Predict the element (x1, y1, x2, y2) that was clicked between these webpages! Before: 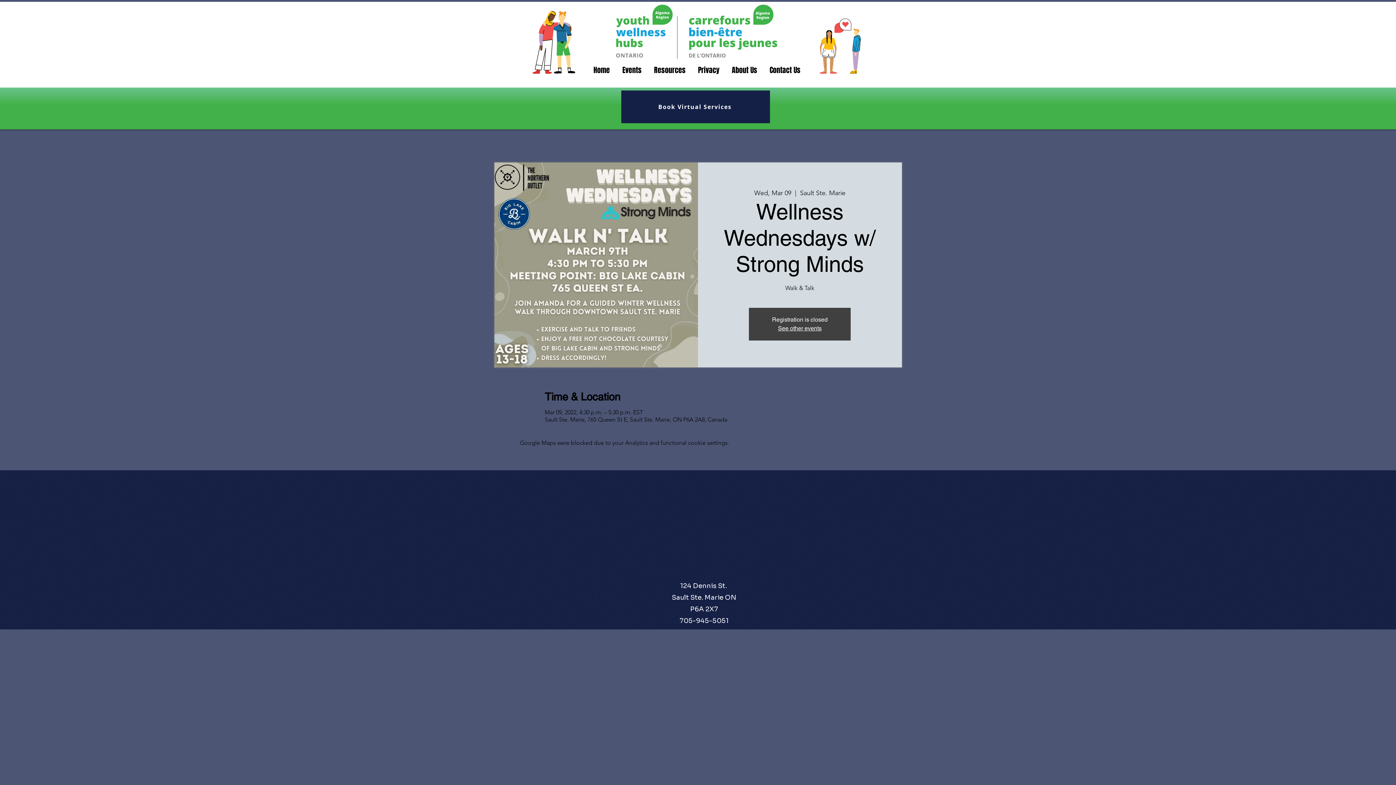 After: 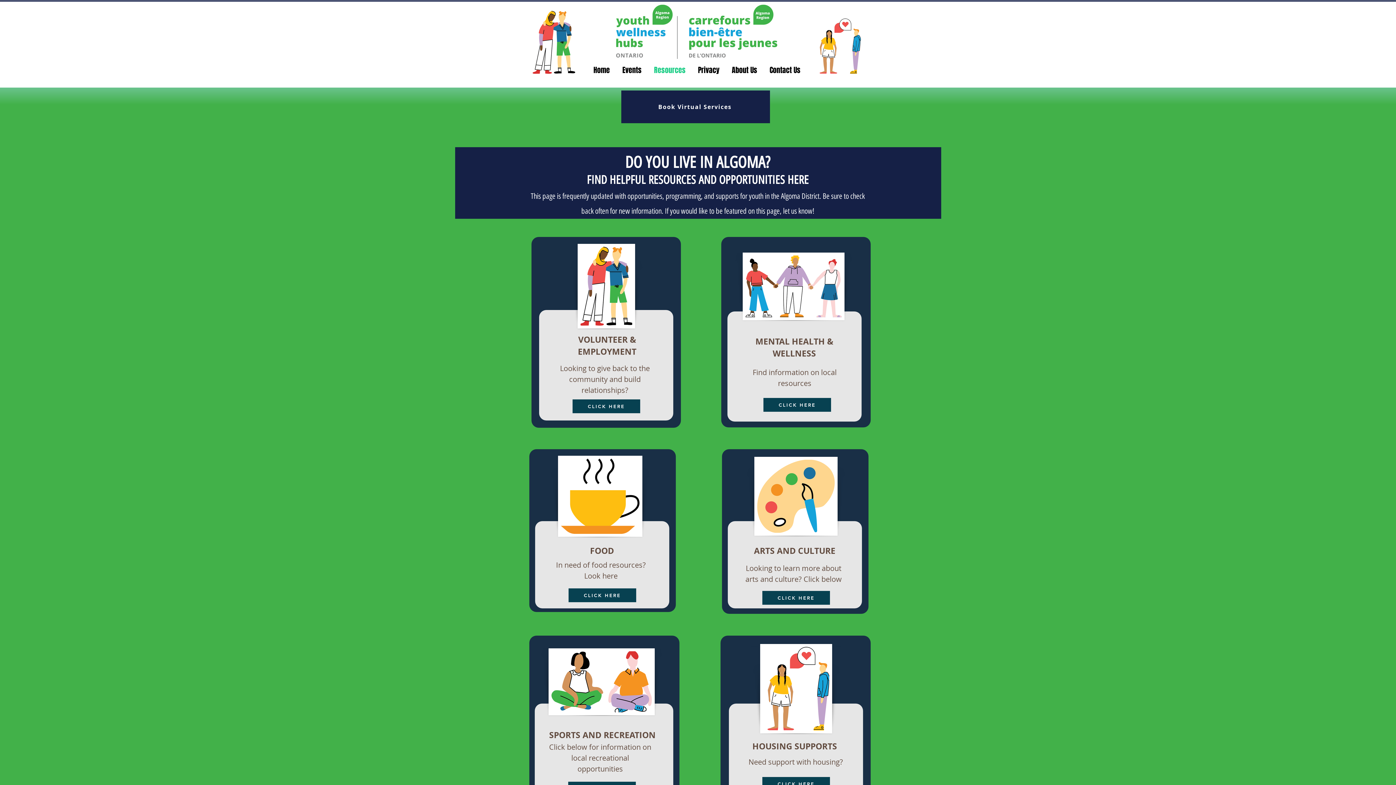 Action: bbox: (648, 61, 692, 78) label: Resources